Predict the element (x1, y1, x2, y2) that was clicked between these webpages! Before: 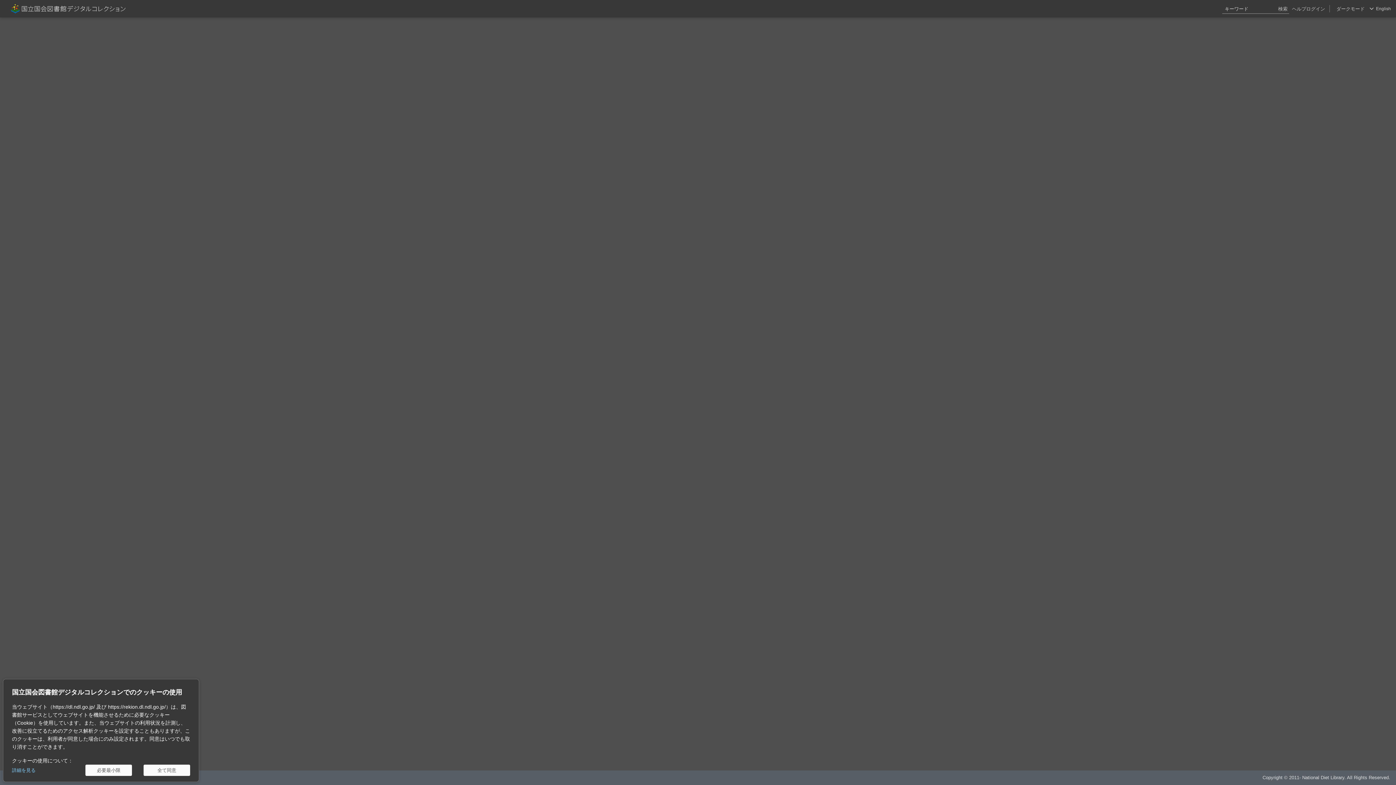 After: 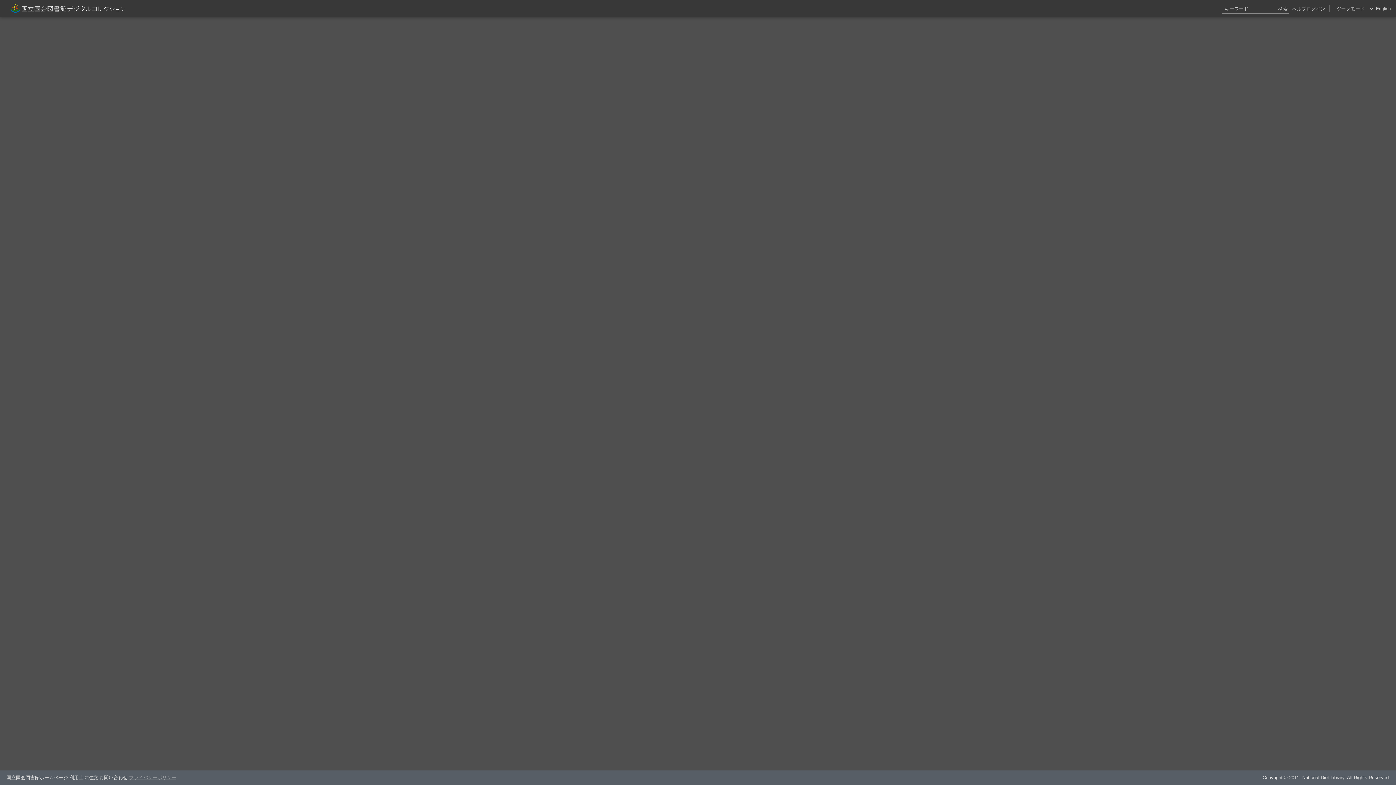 Action: label: 全て同意 bbox: (143, 765, 190, 776)